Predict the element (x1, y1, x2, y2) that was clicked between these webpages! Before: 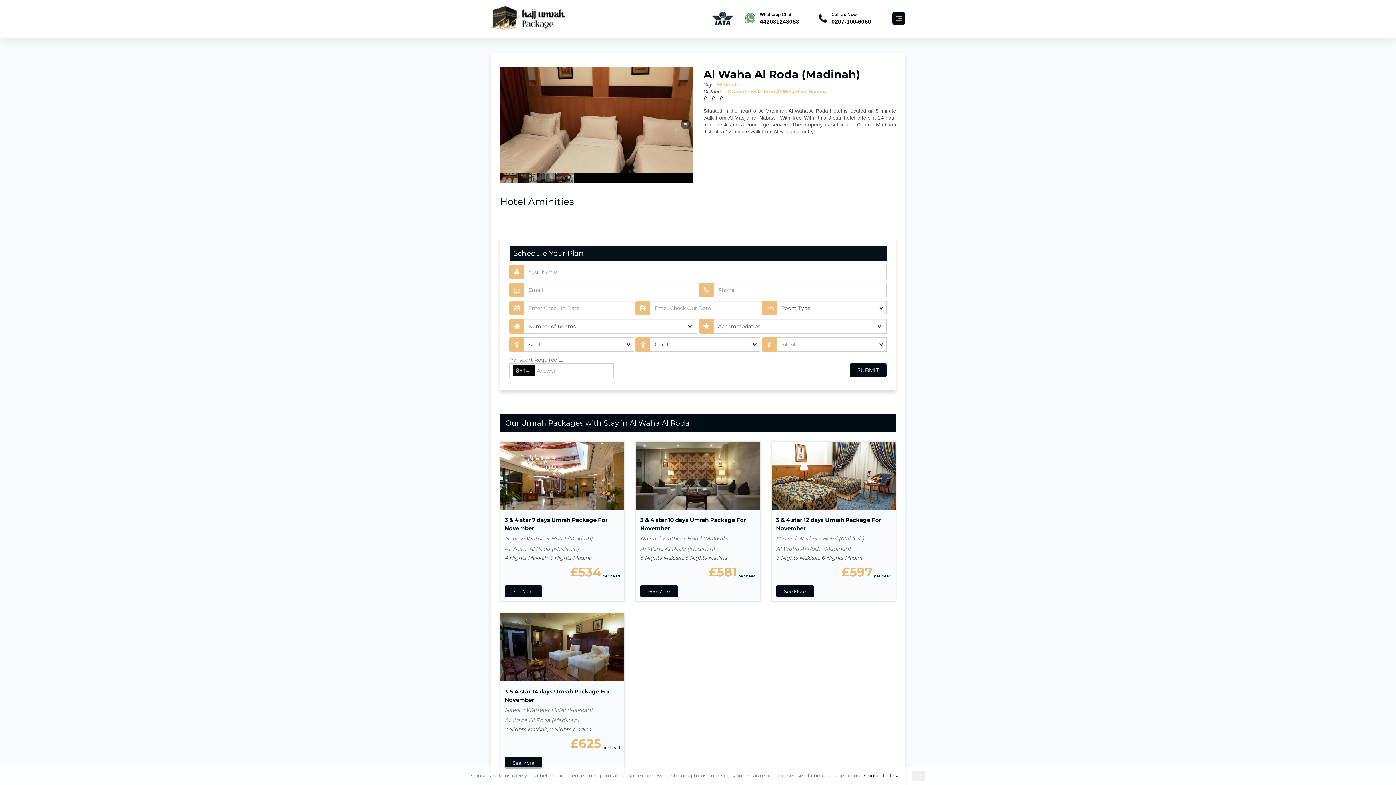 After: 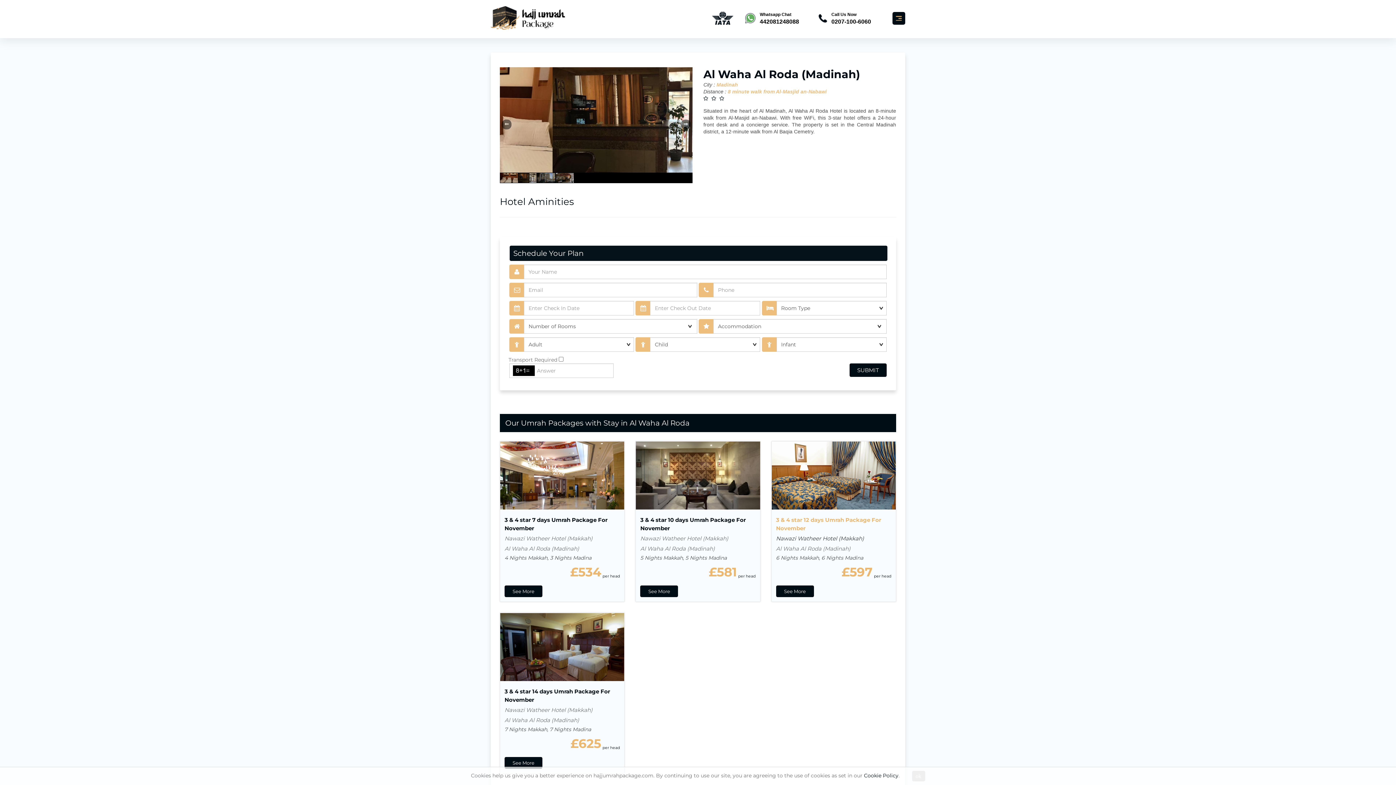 Action: label: Nawazi Watheer Hotel (Makkah) bbox: (776, 535, 864, 542)